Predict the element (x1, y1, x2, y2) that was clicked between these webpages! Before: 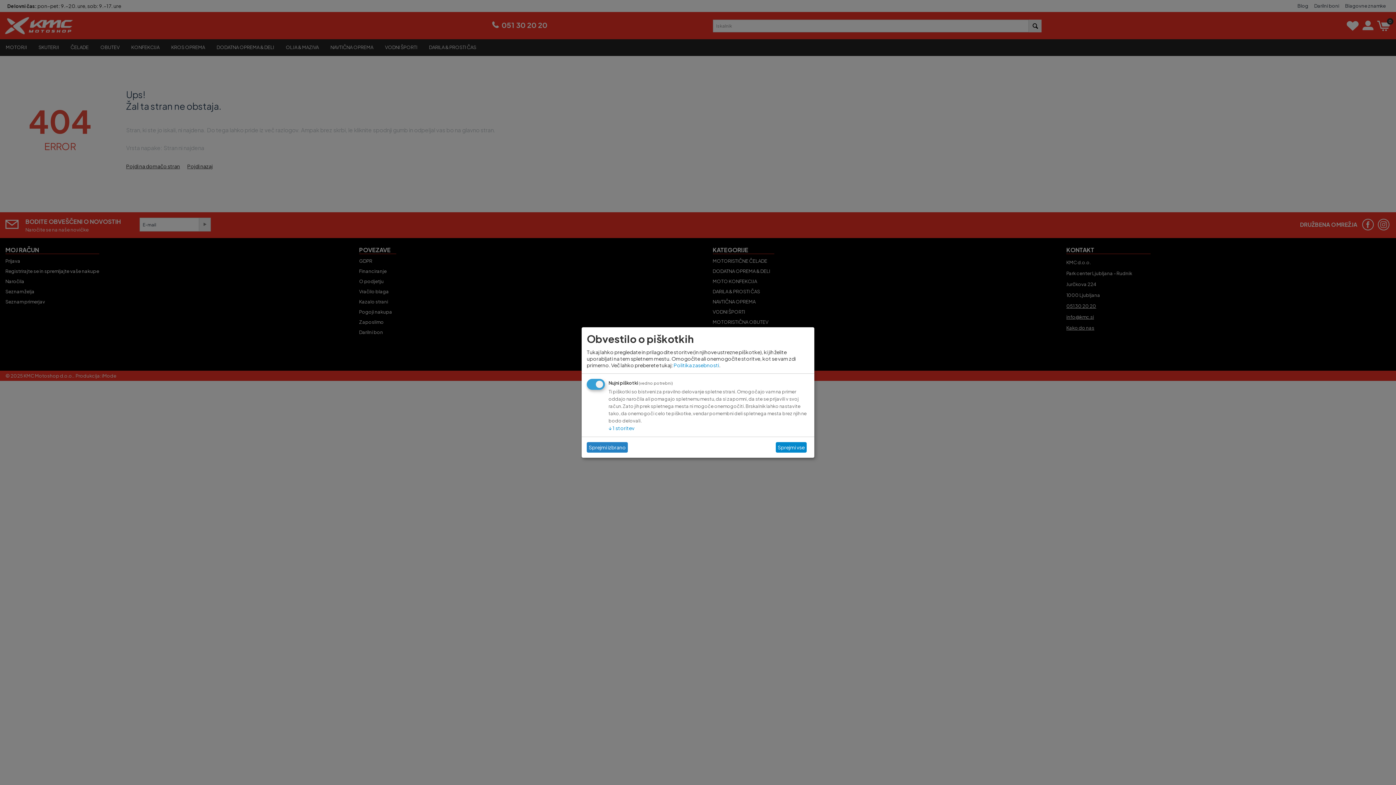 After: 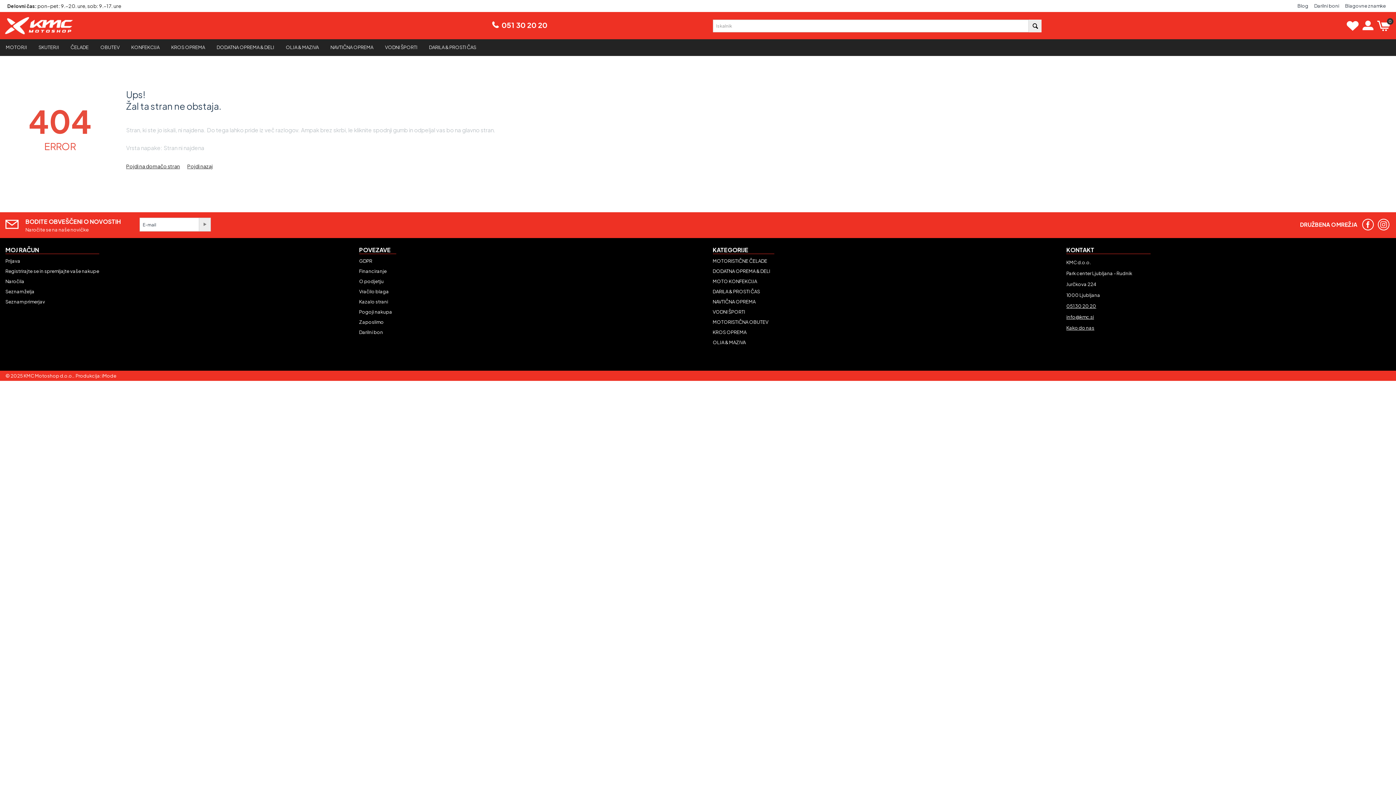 Action: bbox: (586, 442, 628, 452) label: Sprejmi izbrano